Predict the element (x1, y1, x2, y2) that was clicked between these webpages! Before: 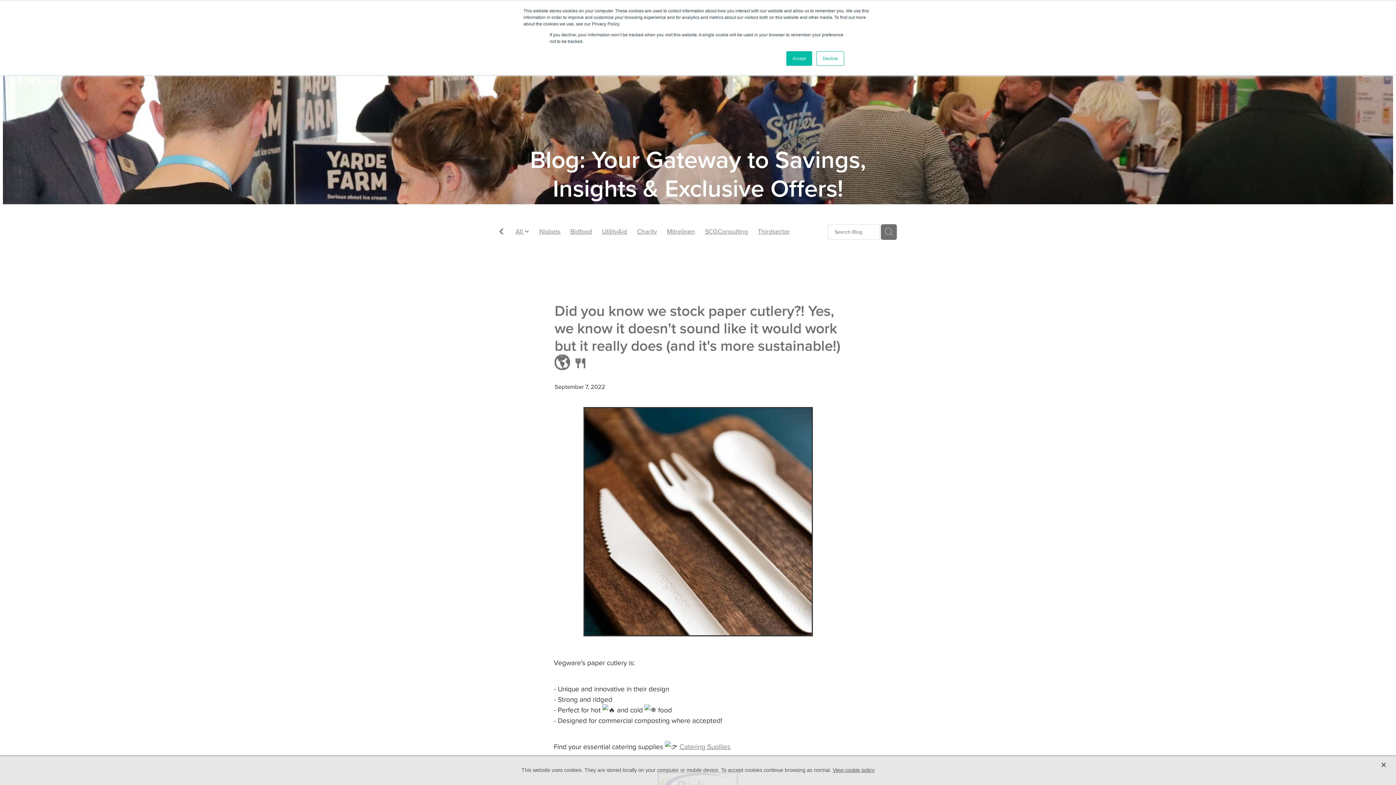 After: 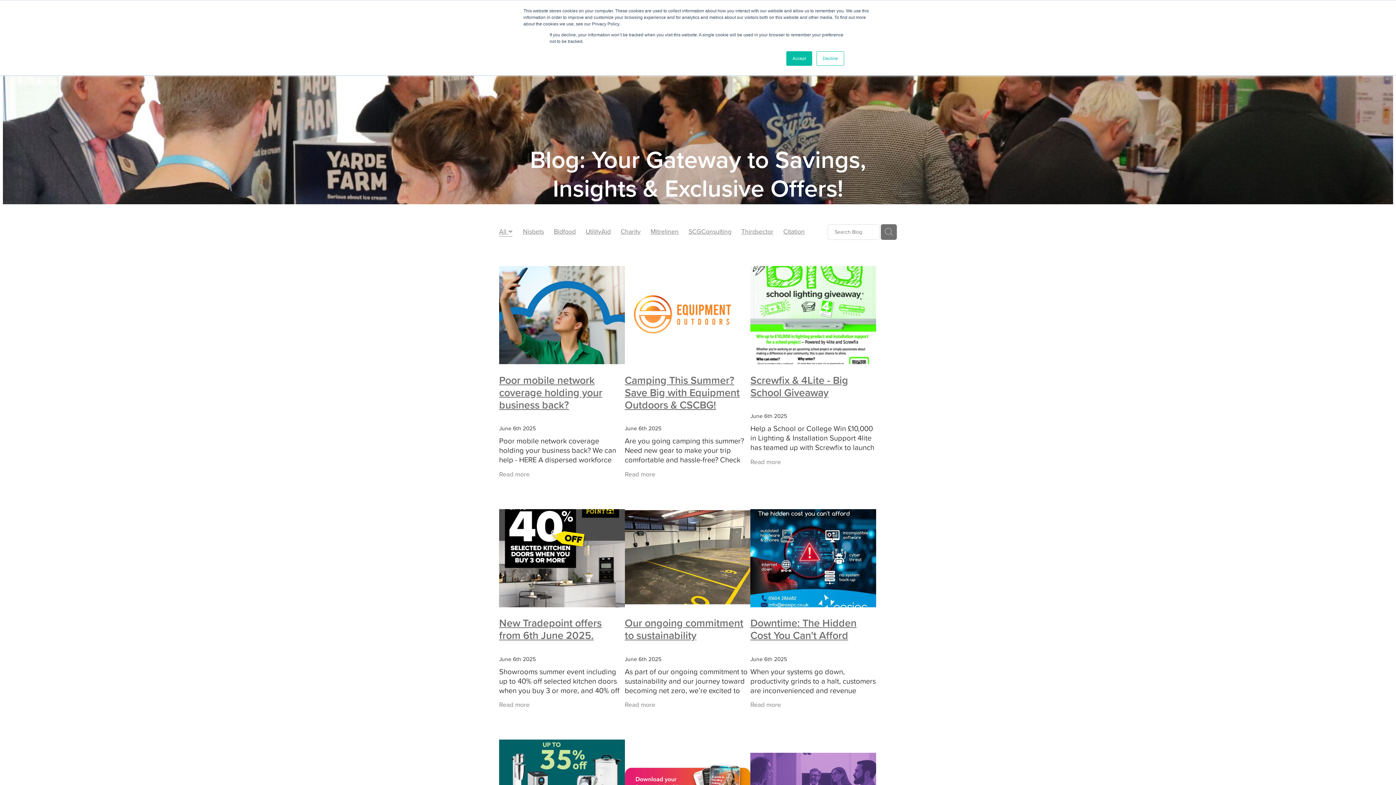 Action: bbox: (499, 227, 503, 237)